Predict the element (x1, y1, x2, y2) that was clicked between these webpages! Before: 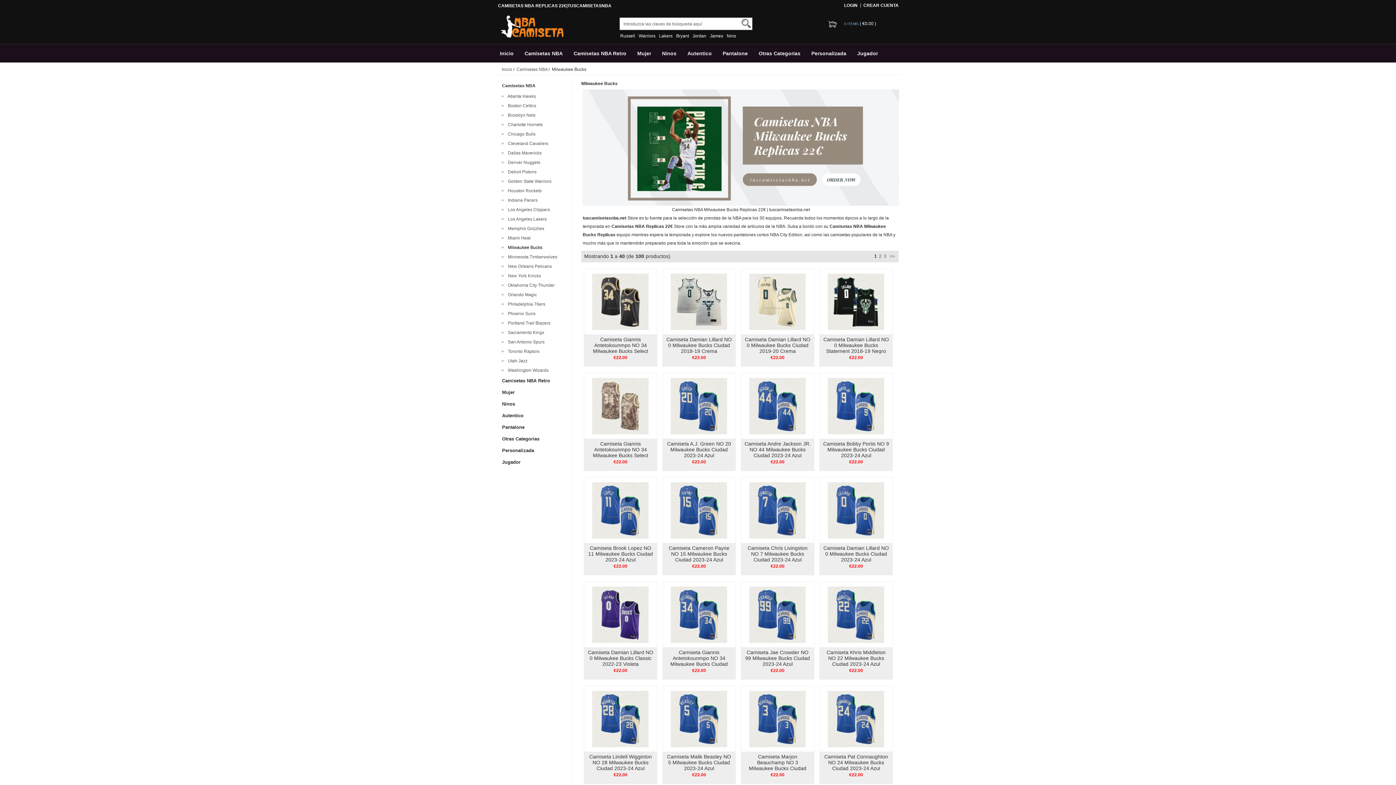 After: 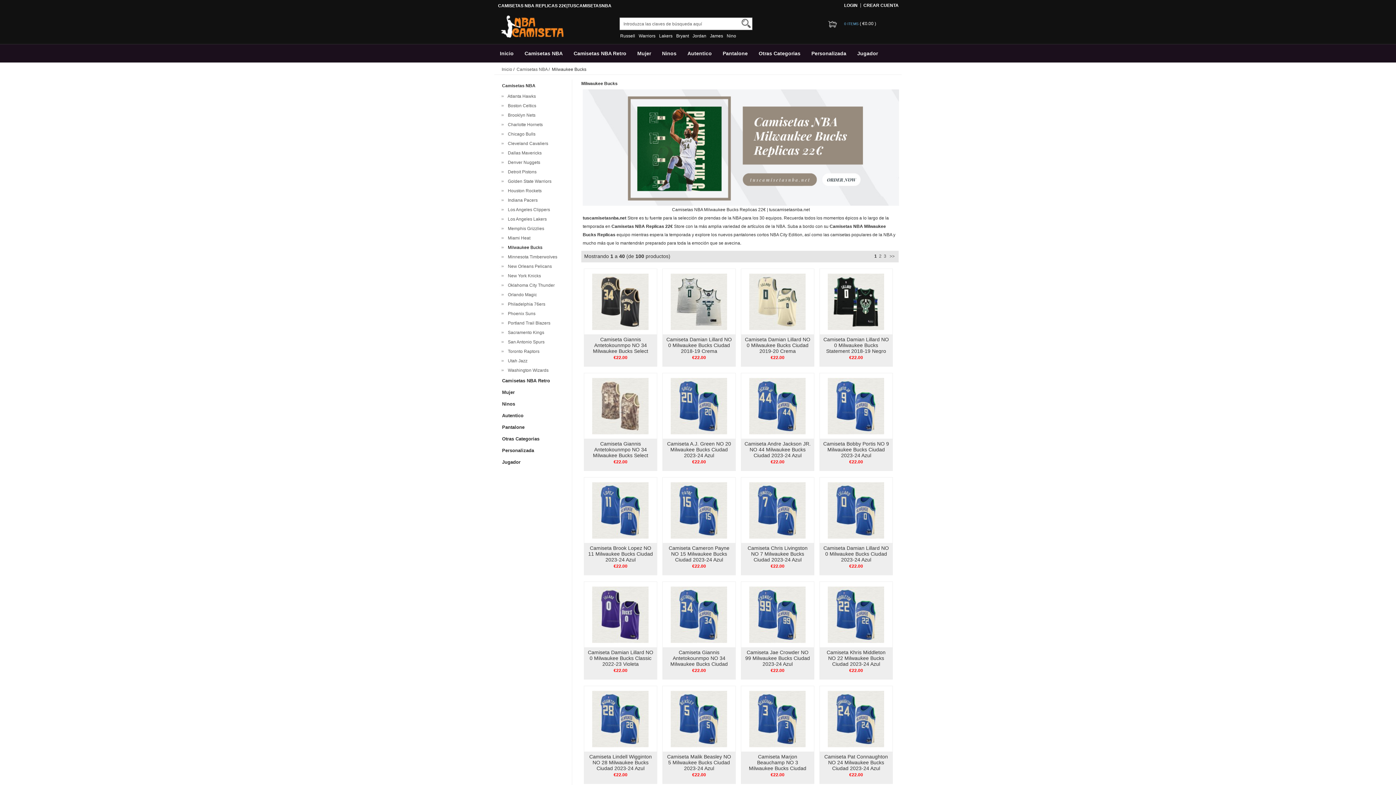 Action: label:   Milwaukee Bucks bbox: (505, 245, 542, 250)